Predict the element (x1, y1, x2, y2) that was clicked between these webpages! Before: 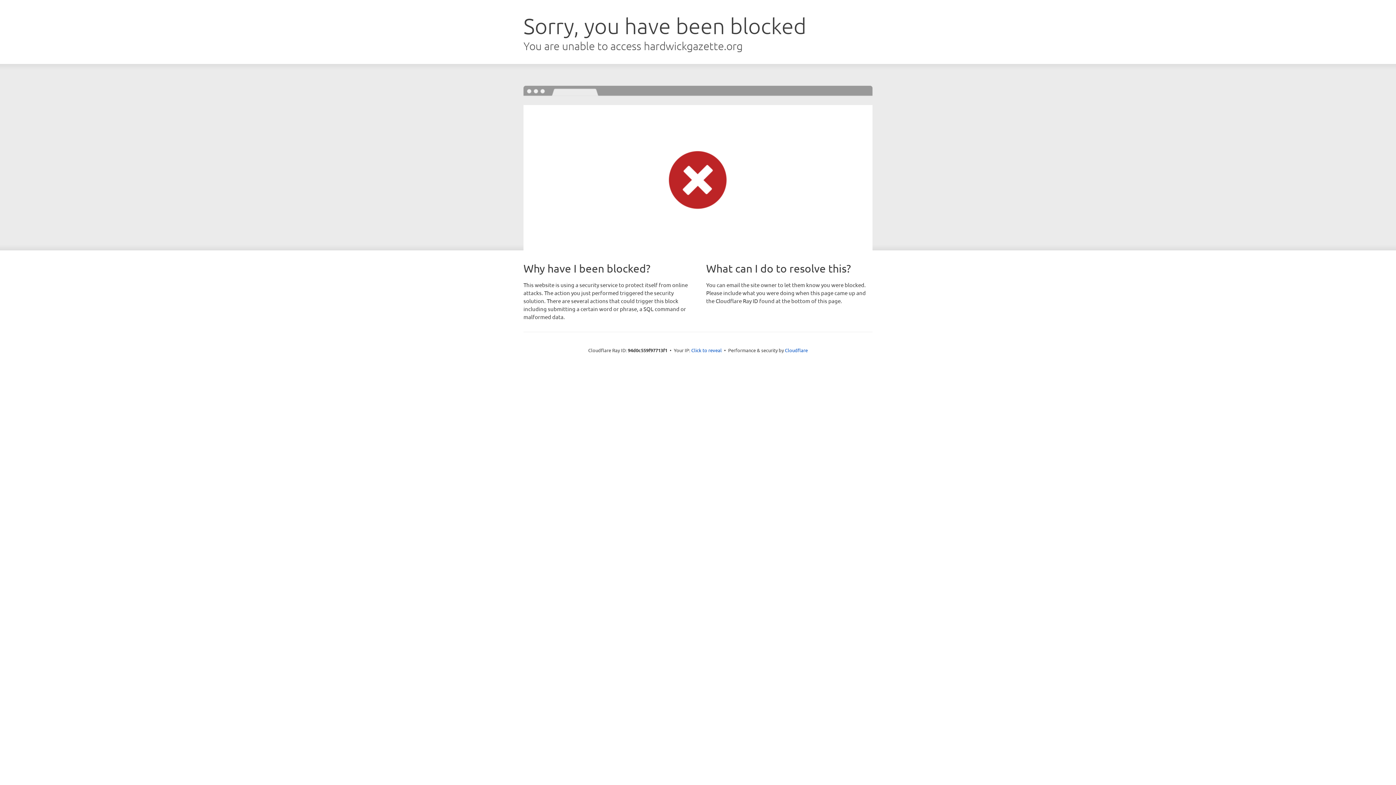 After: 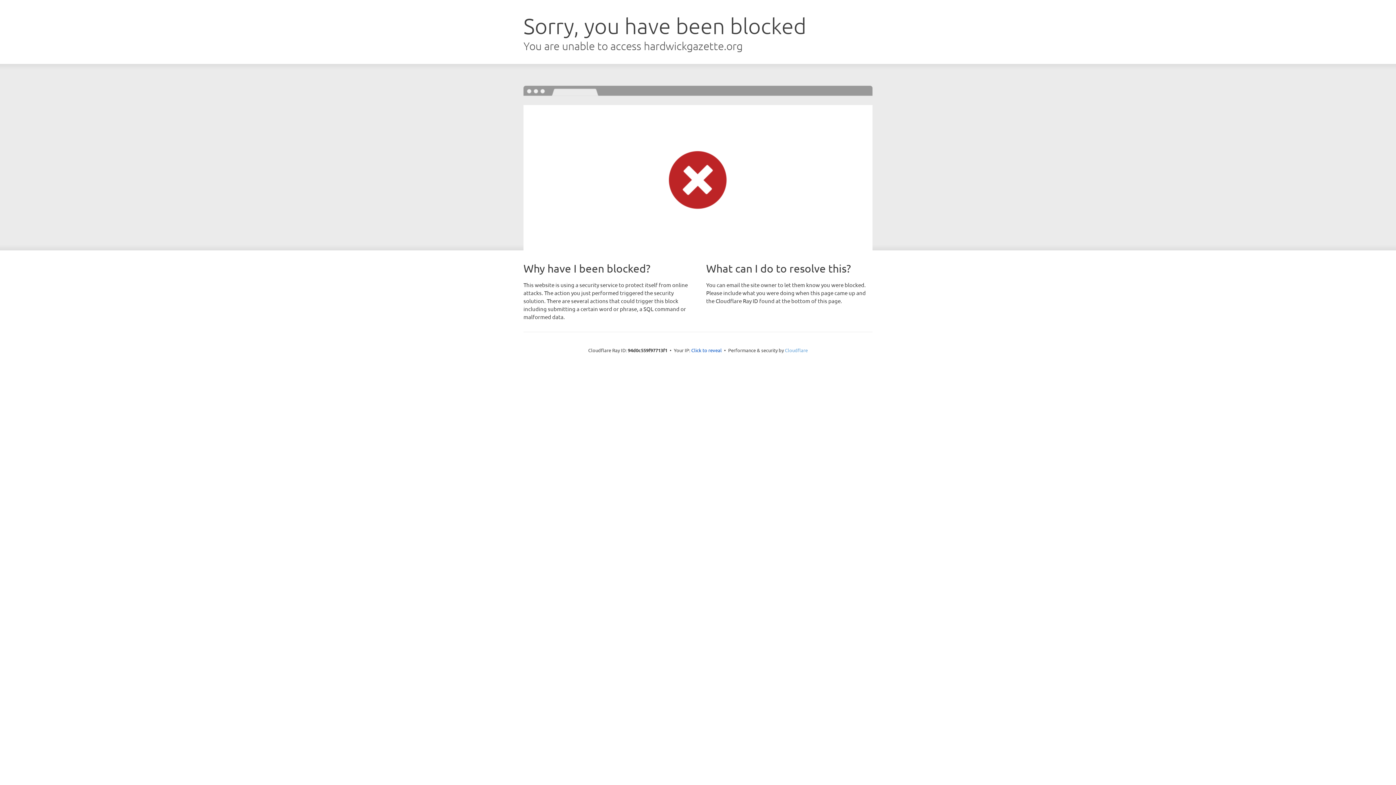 Action: label: Cloudflare bbox: (785, 347, 808, 353)